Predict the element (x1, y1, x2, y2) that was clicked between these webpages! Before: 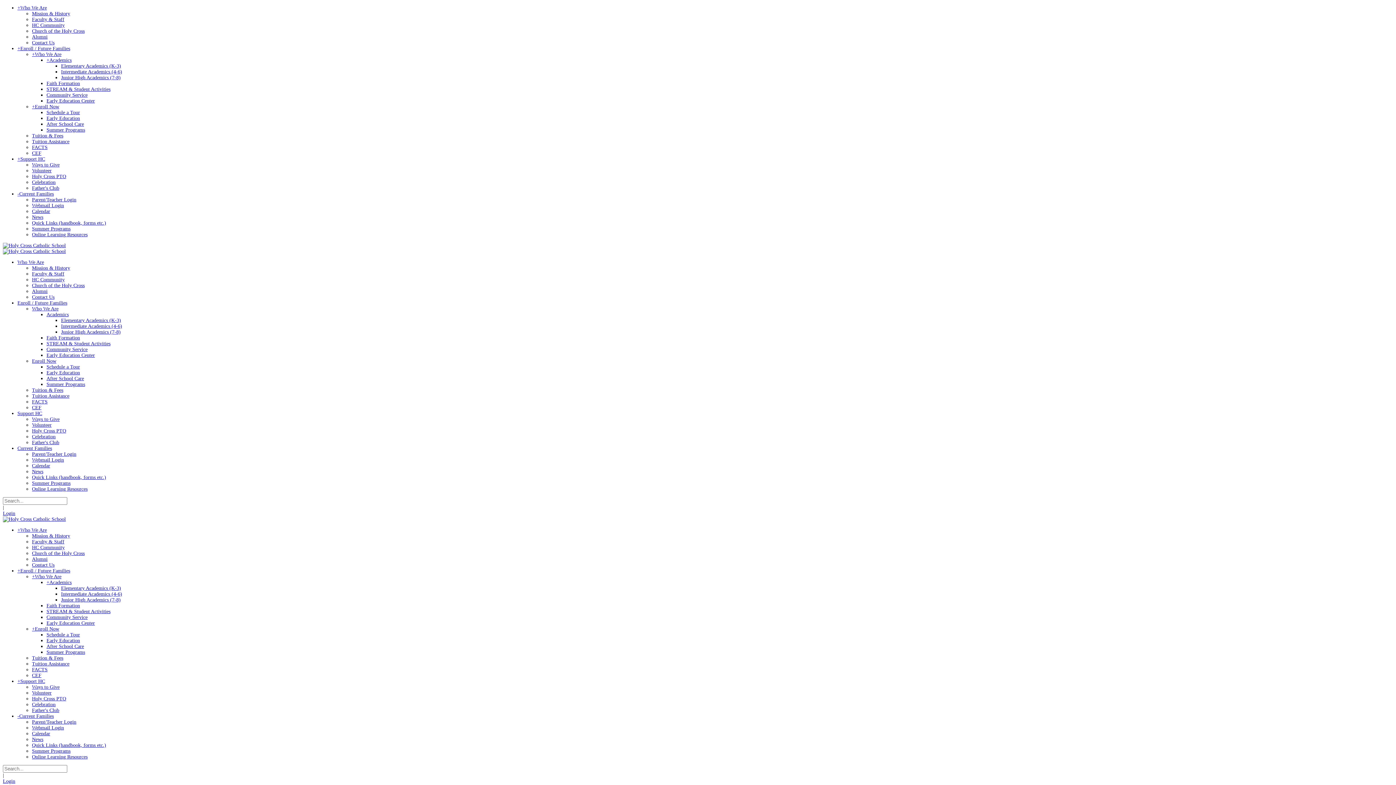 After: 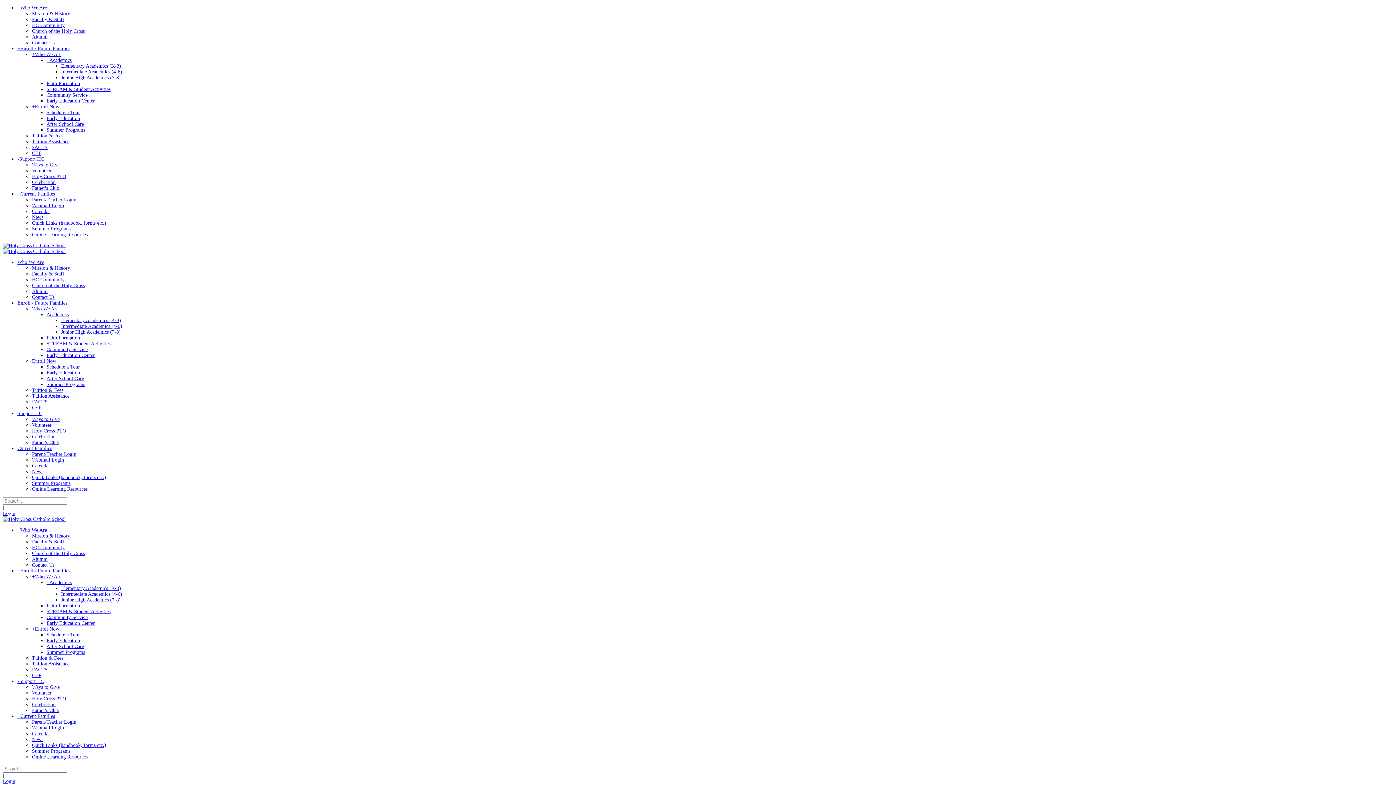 Action: bbox: (32, 422, 51, 428) label: Volunteer